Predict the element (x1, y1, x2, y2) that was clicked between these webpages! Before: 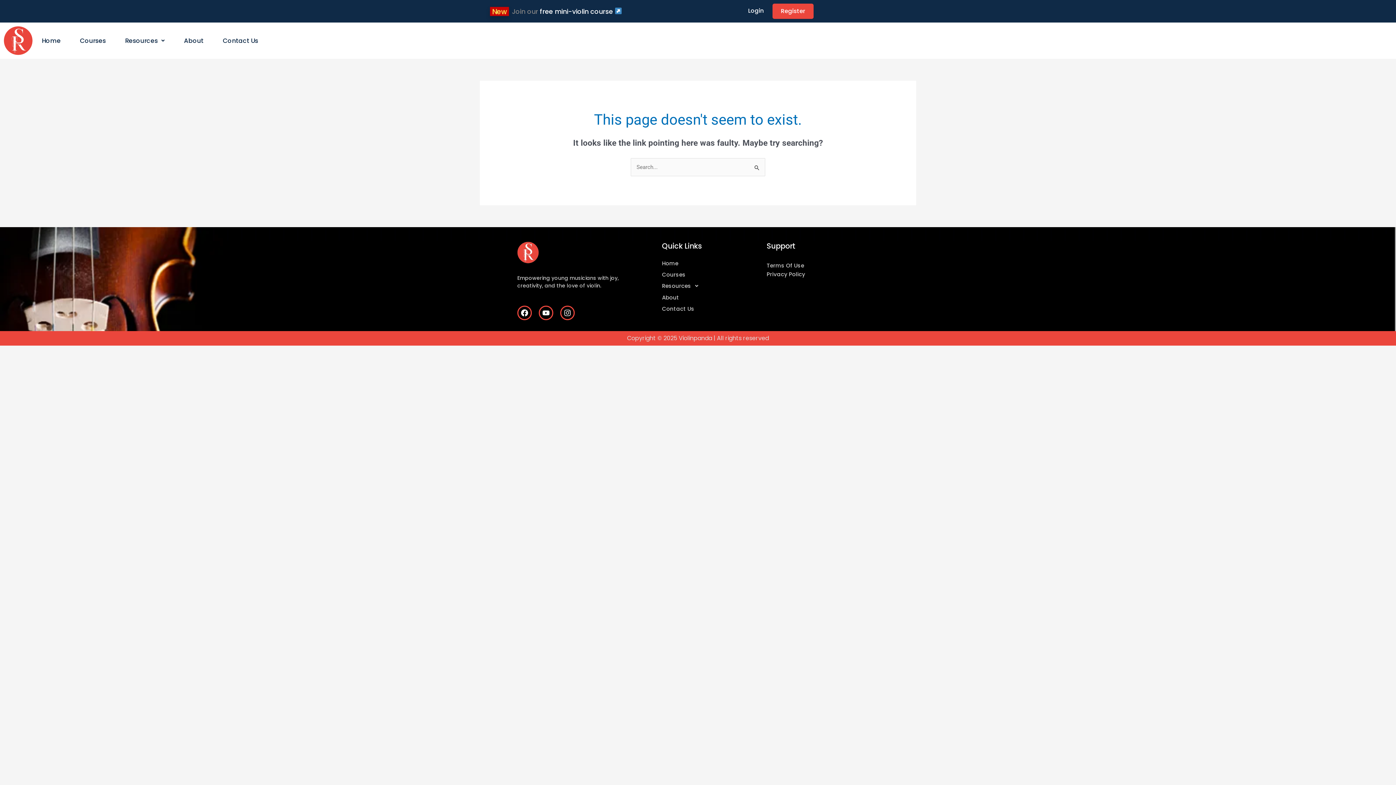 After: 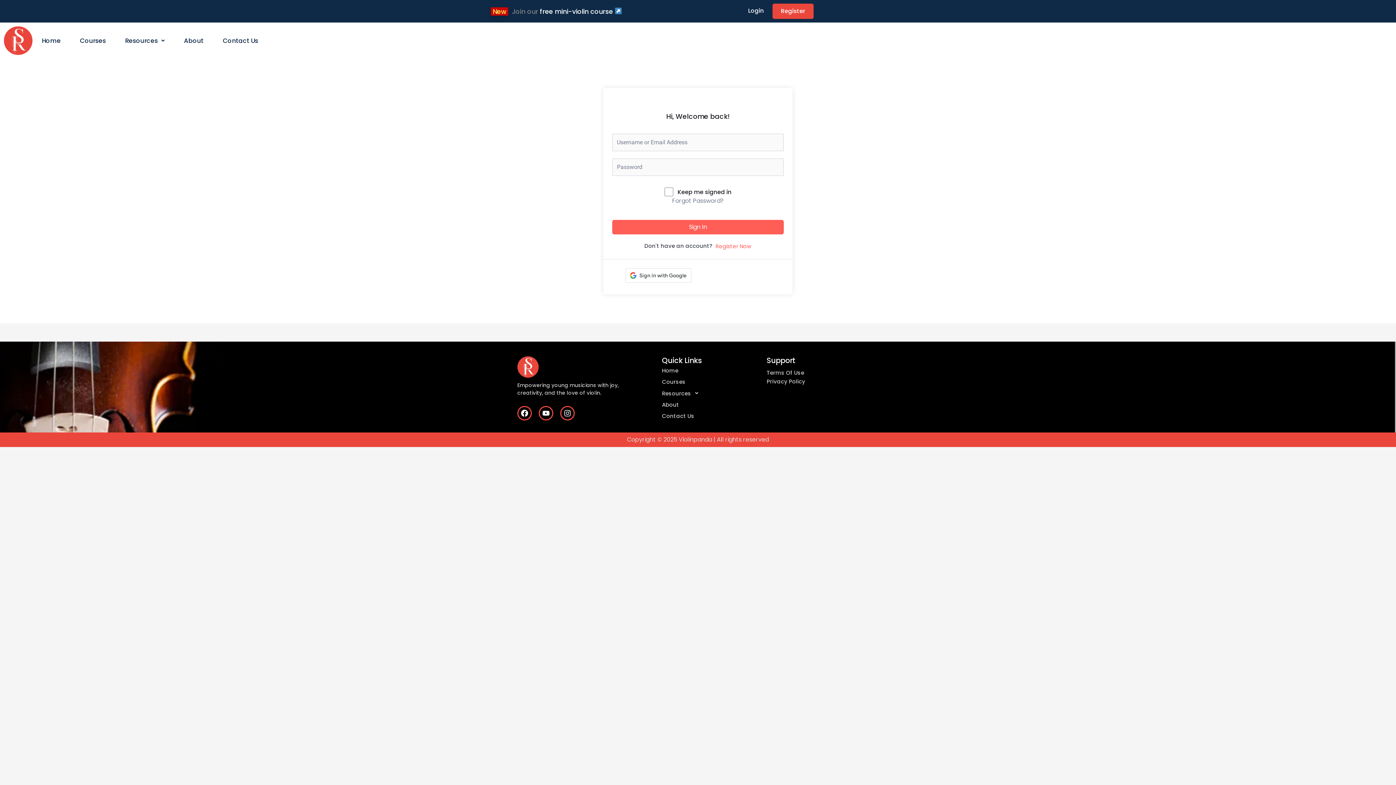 Action: label: Login bbox: (739, 3, 772, 18)